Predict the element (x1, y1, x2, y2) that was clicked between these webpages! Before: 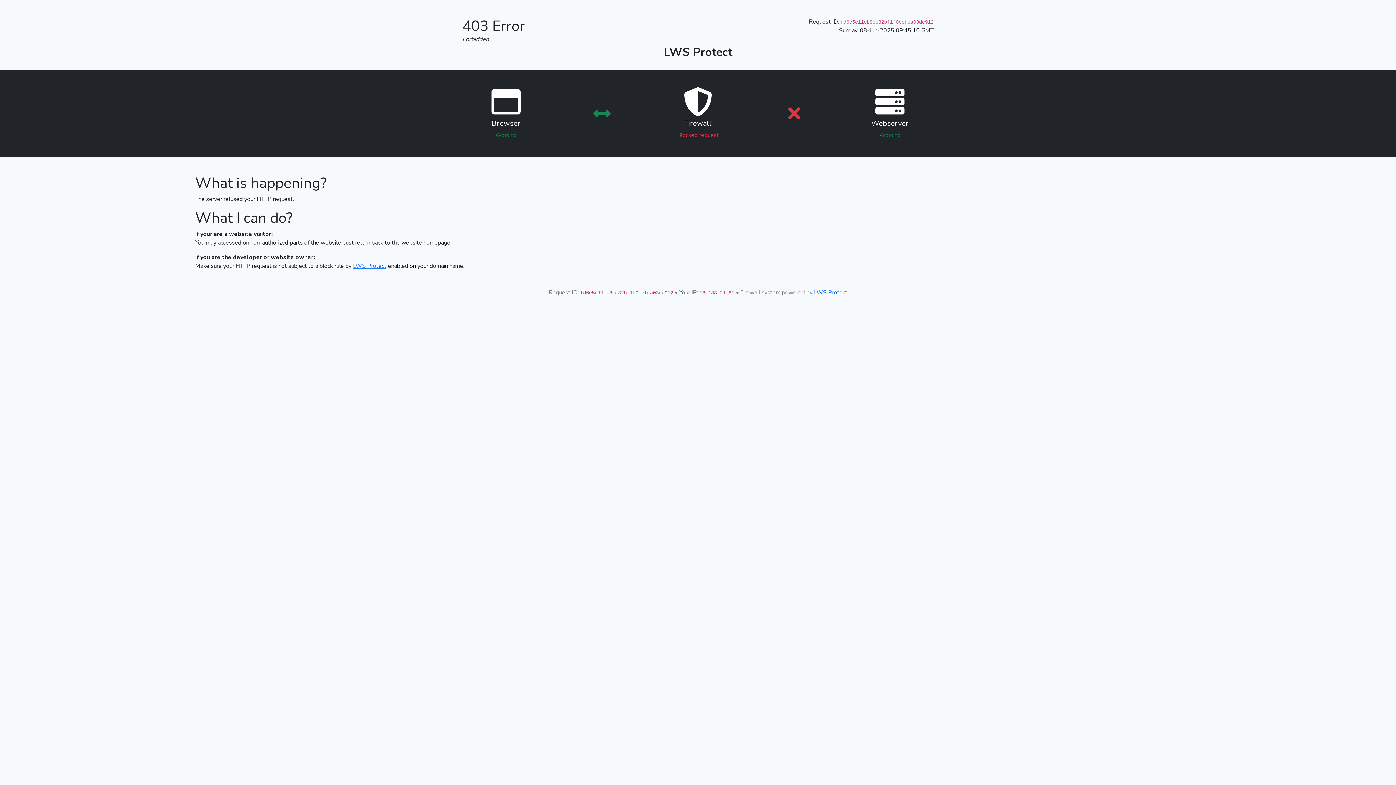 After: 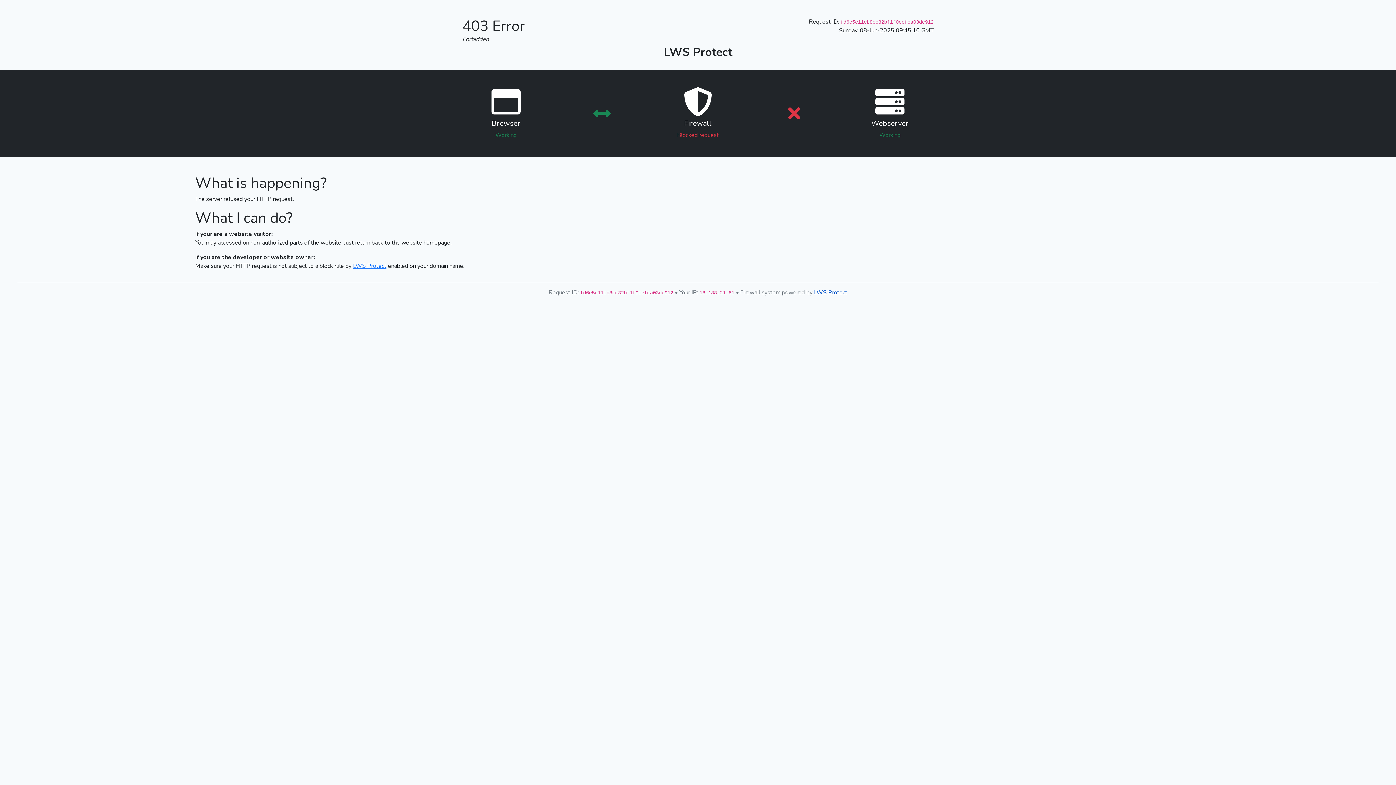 Action: label: LWS Protect bbox: (814, 288, 847, 296)